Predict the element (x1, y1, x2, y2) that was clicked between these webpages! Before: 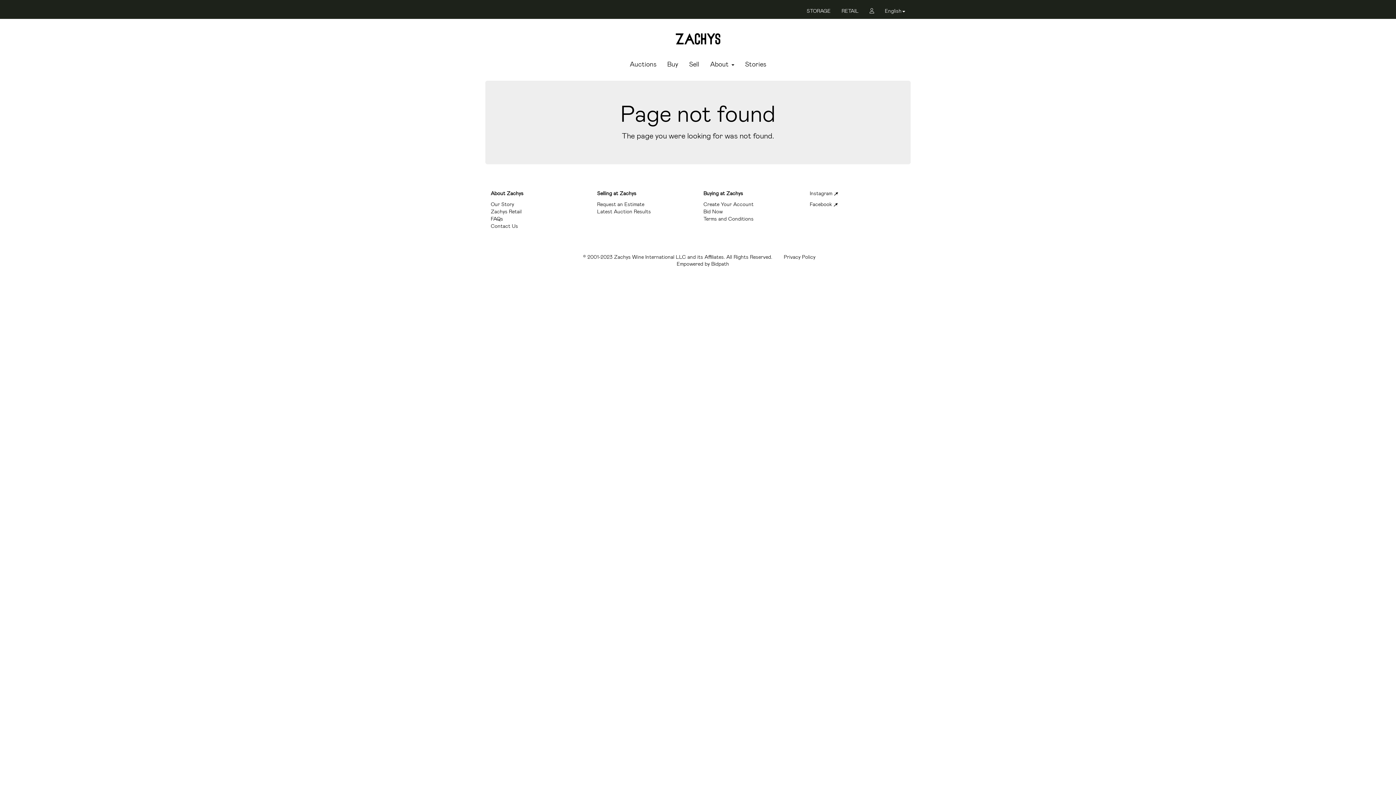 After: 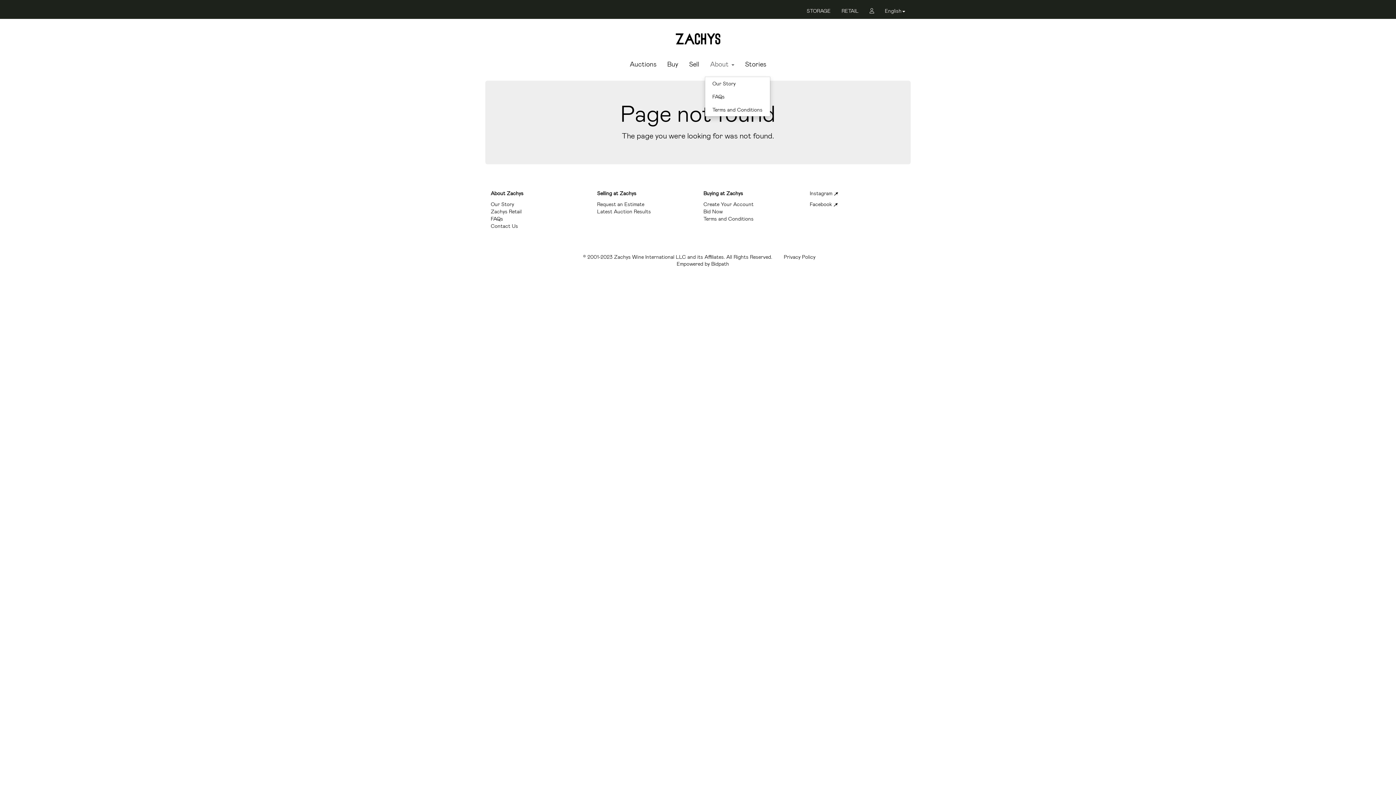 Action: bbox: (704, 60, 739, 77) label: About 